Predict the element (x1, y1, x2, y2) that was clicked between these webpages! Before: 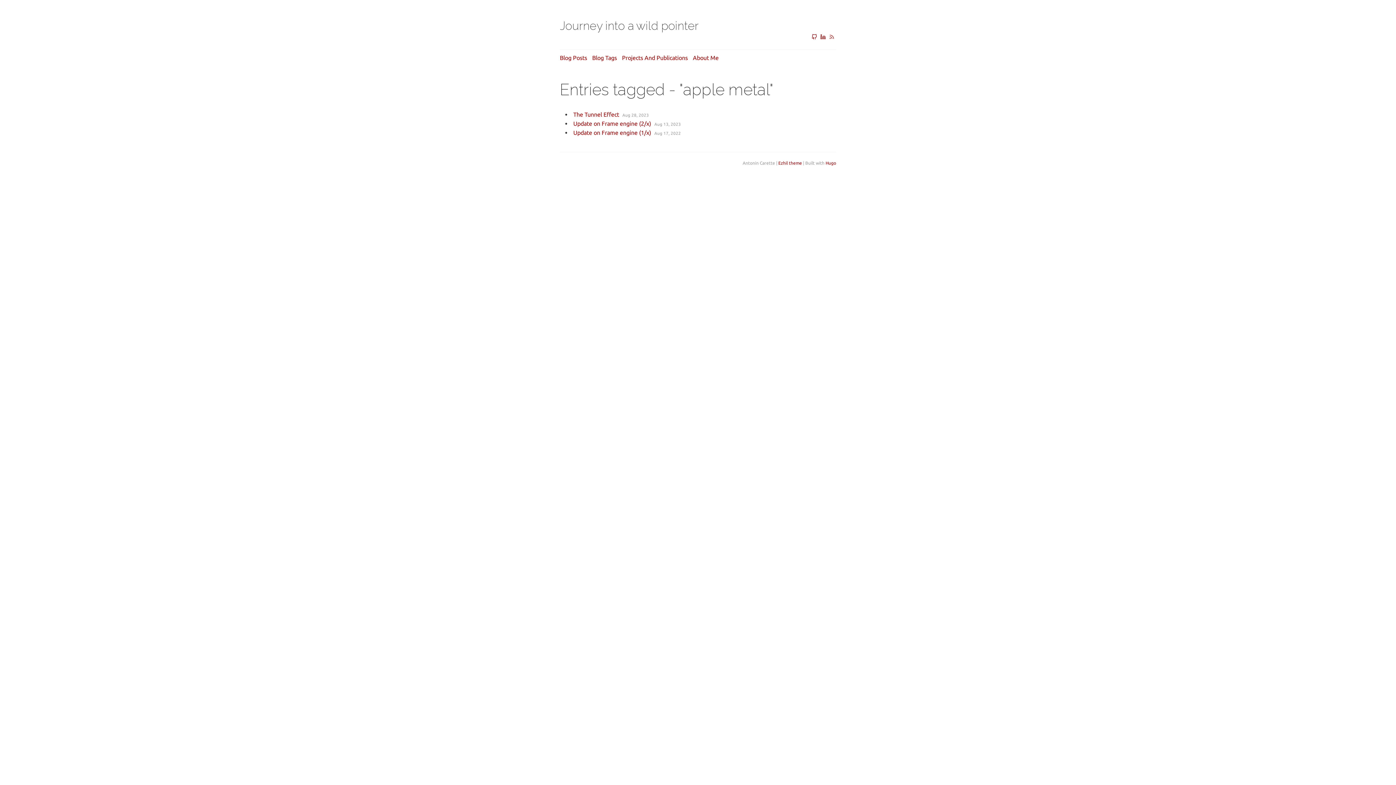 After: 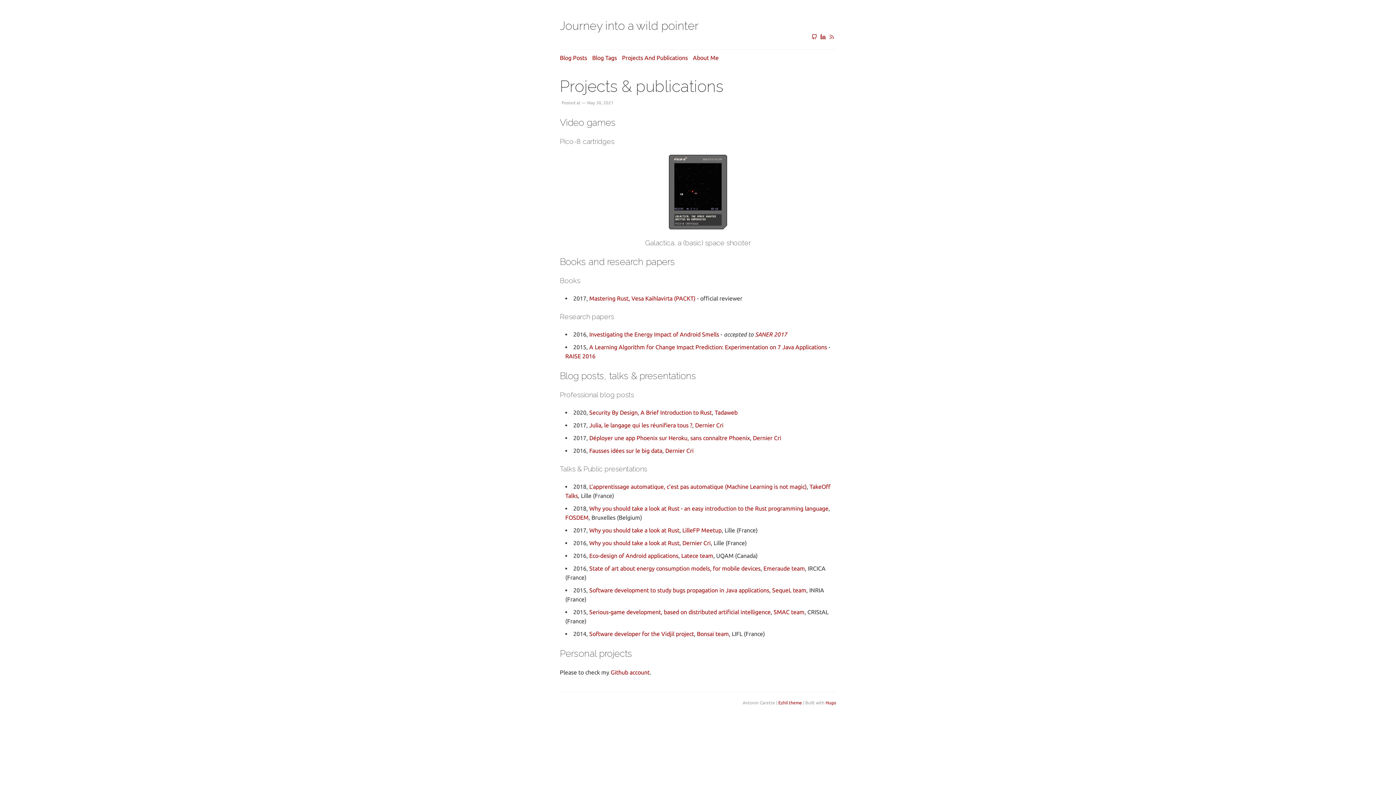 Action: label: Projects And Publications bbox: (622, 54, 688, 61)